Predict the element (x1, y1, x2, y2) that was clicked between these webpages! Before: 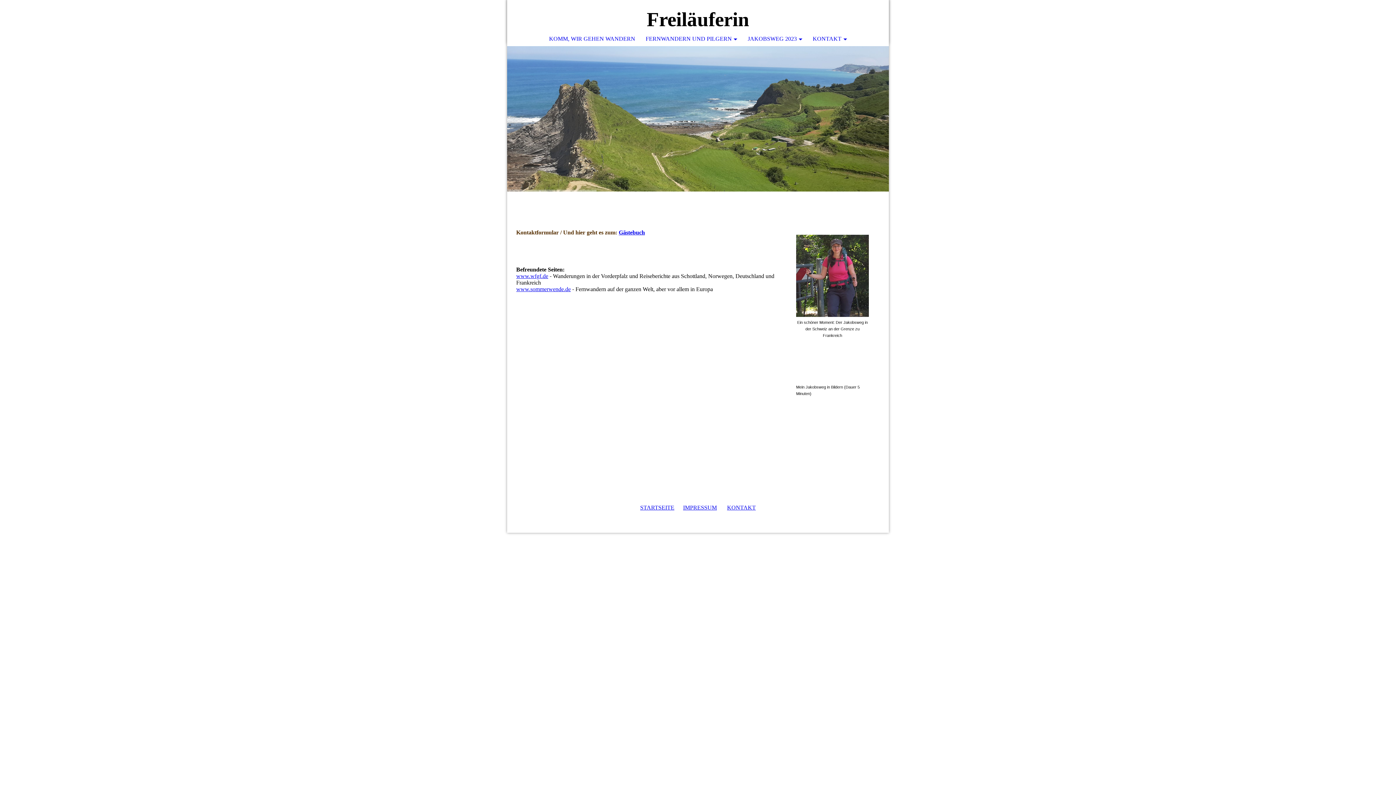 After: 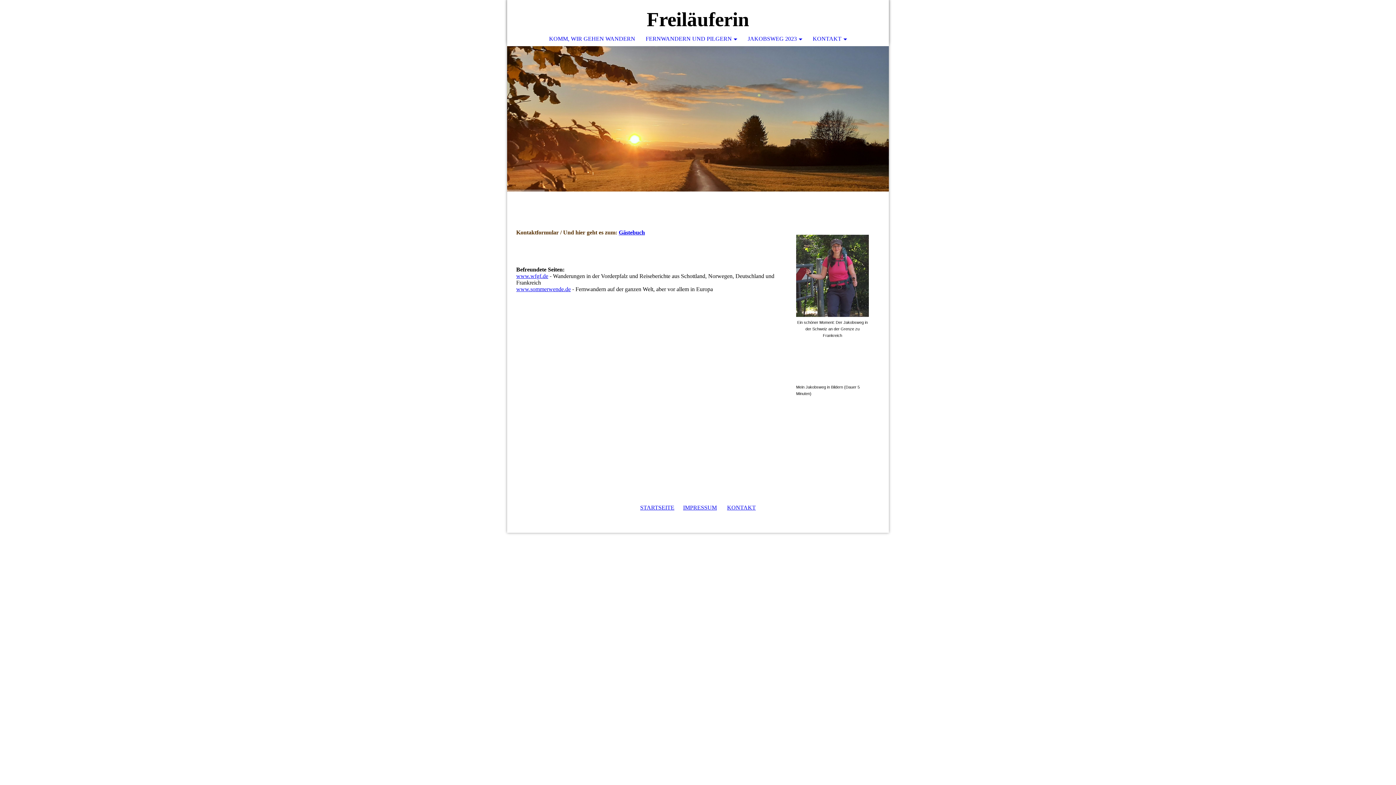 Action: label: 
www.wfgf.de bbox: (516, 273, 548, 279)